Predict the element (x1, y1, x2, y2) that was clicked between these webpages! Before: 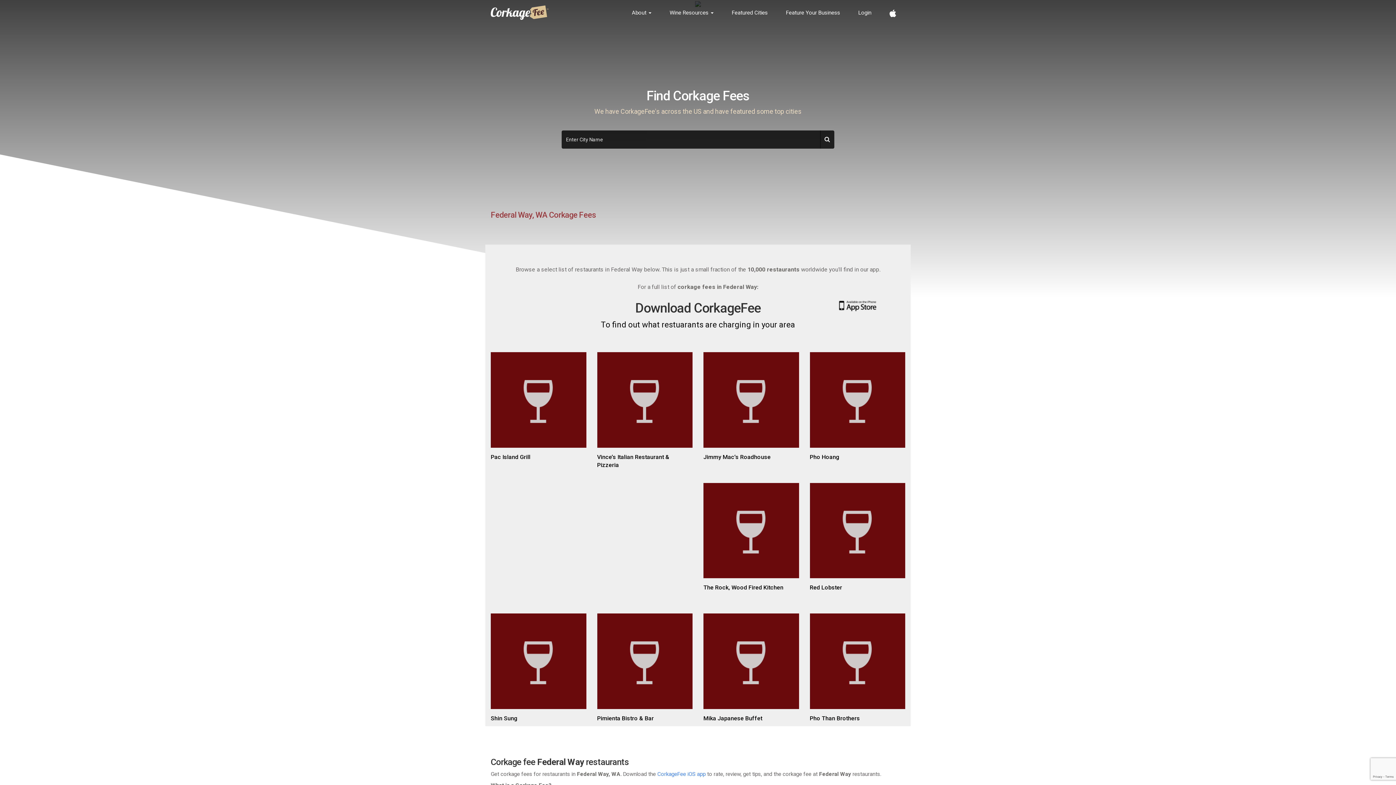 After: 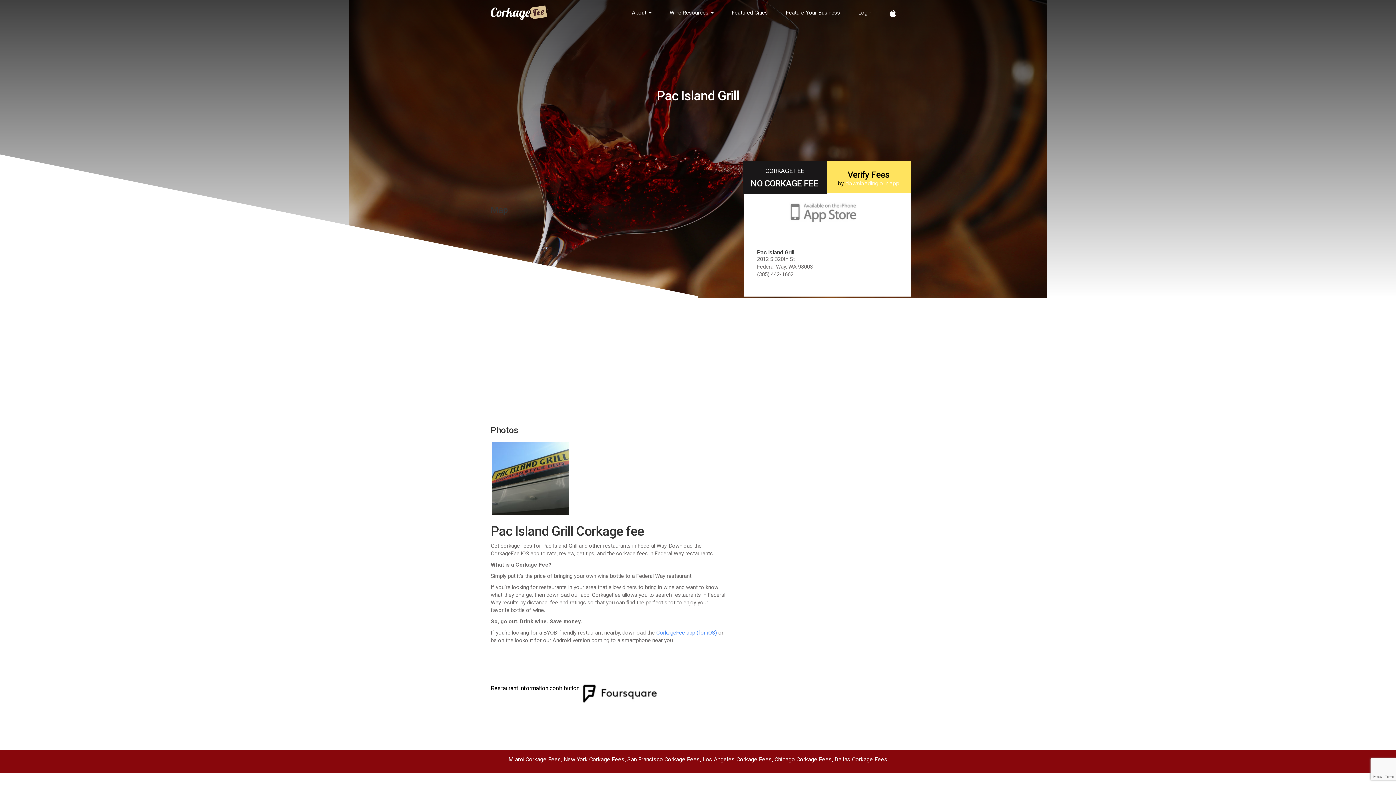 Action: bbox: (490, 352, 586, 461) label: Pac Island Grill